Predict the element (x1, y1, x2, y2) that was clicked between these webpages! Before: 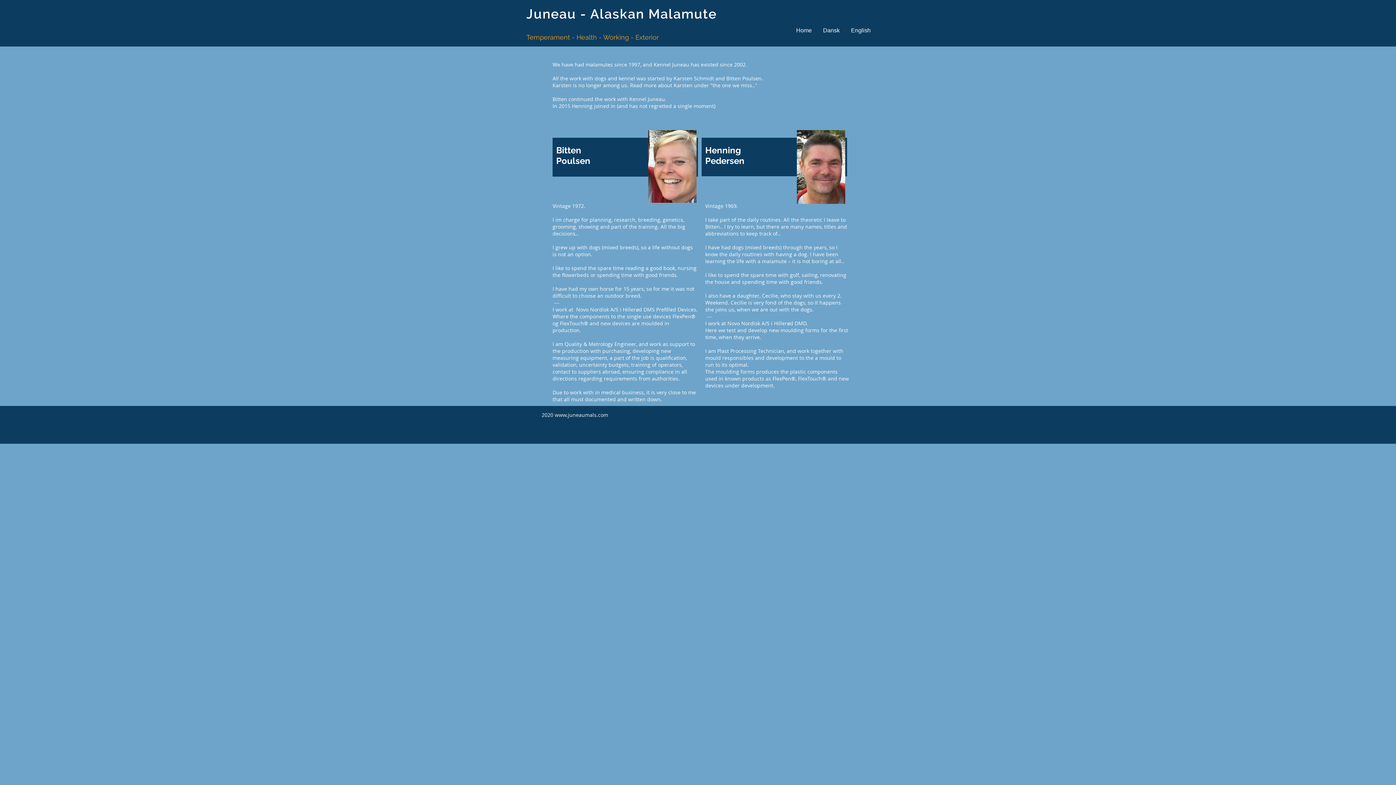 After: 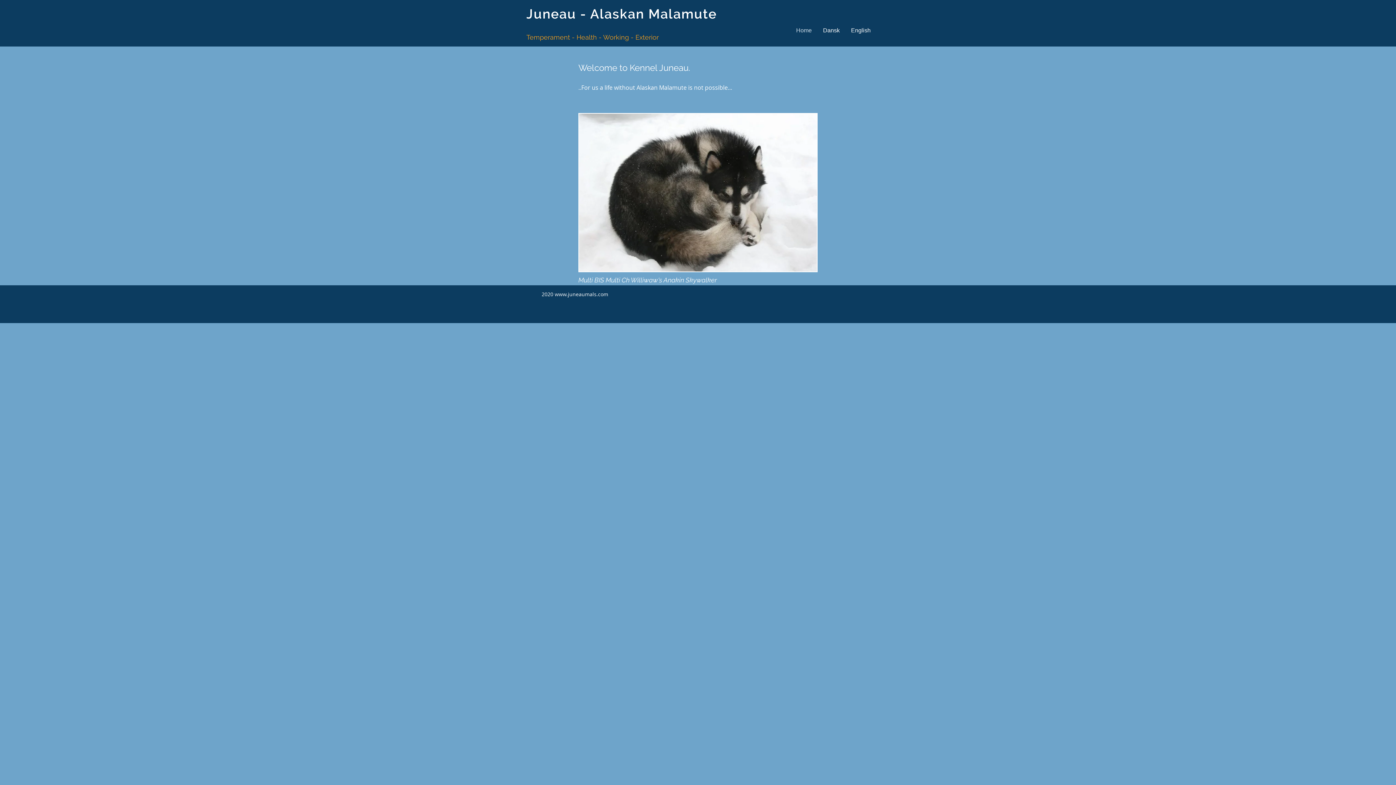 Action: label: Home bbox: (790, 26, 817, 33)